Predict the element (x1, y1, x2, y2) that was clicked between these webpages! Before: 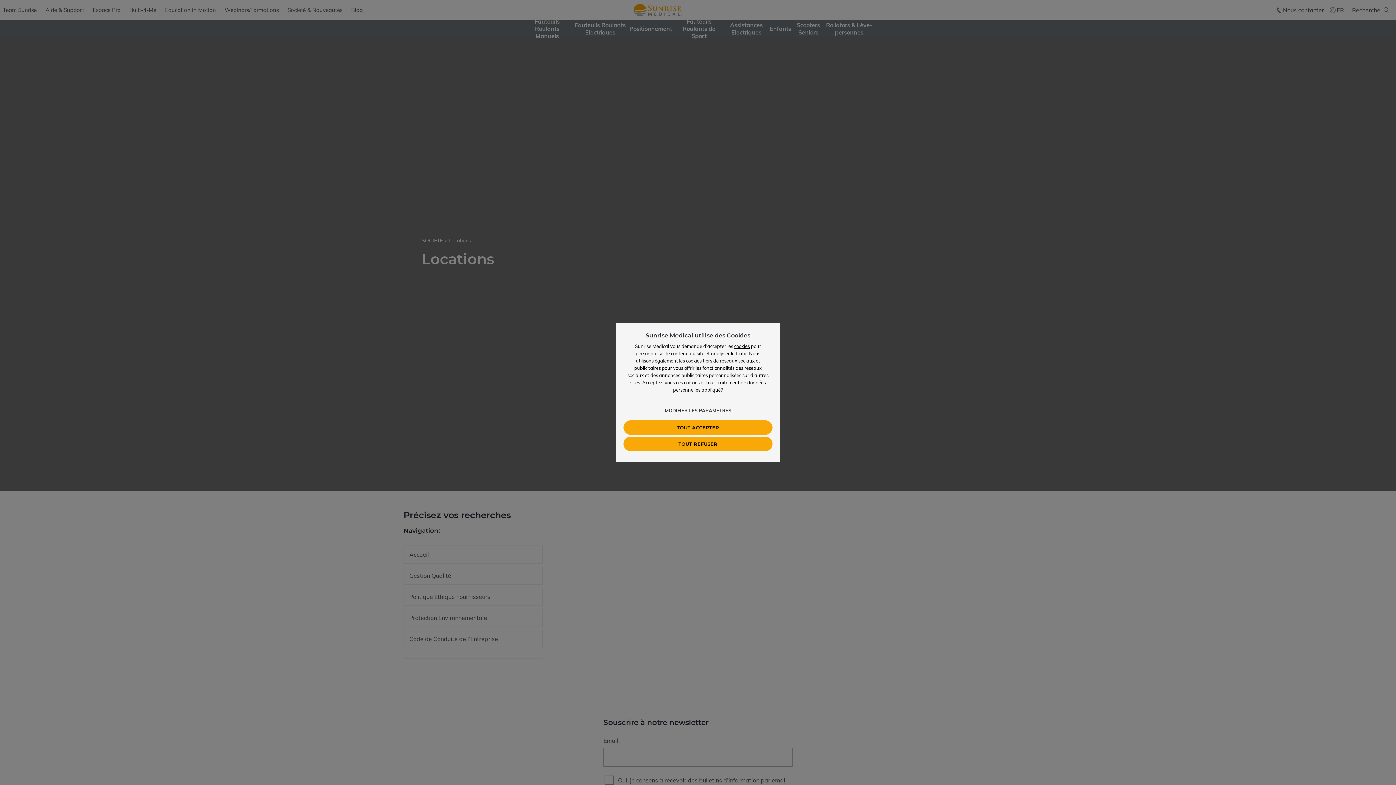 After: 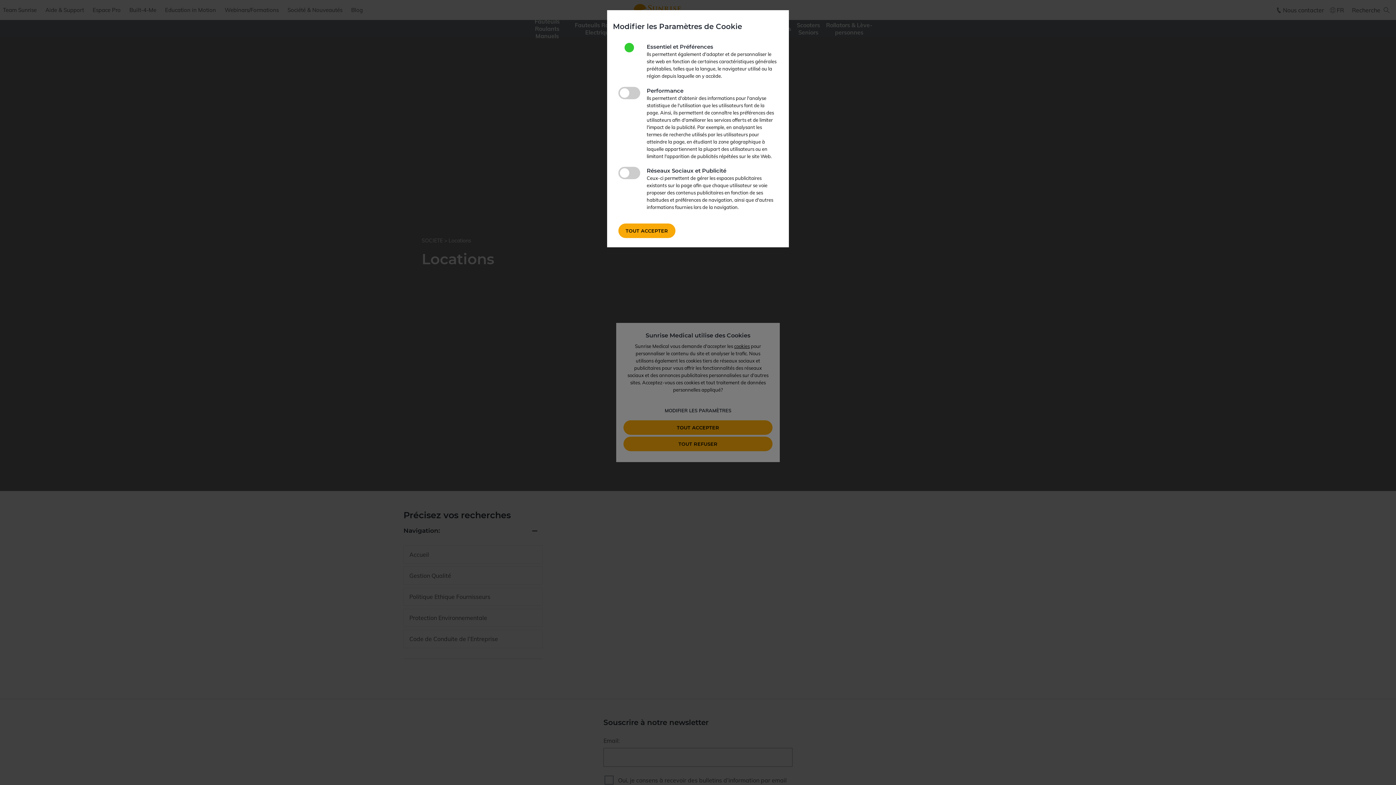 Action: label: MODIFIER LES PARAMÈTRES bbox: (664, 407, 731, 413)